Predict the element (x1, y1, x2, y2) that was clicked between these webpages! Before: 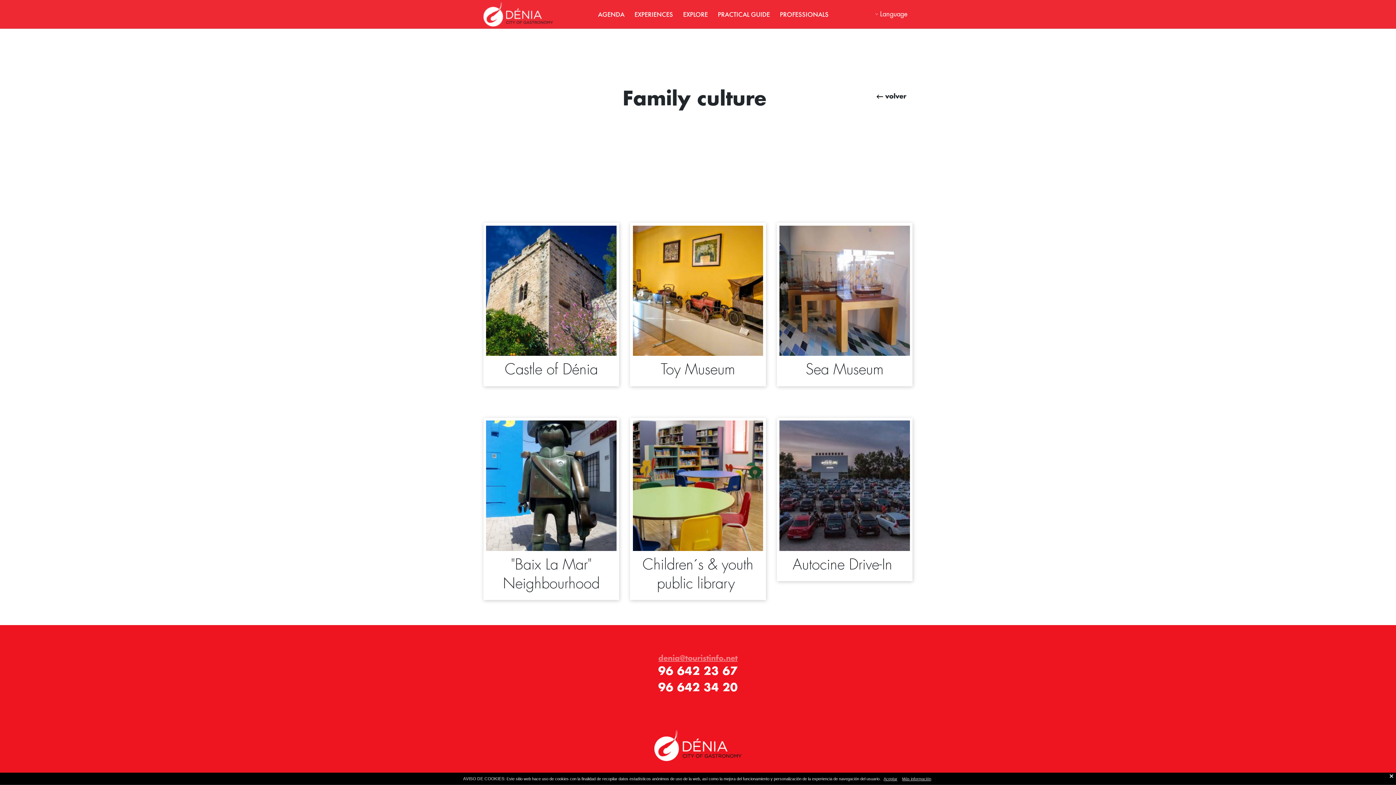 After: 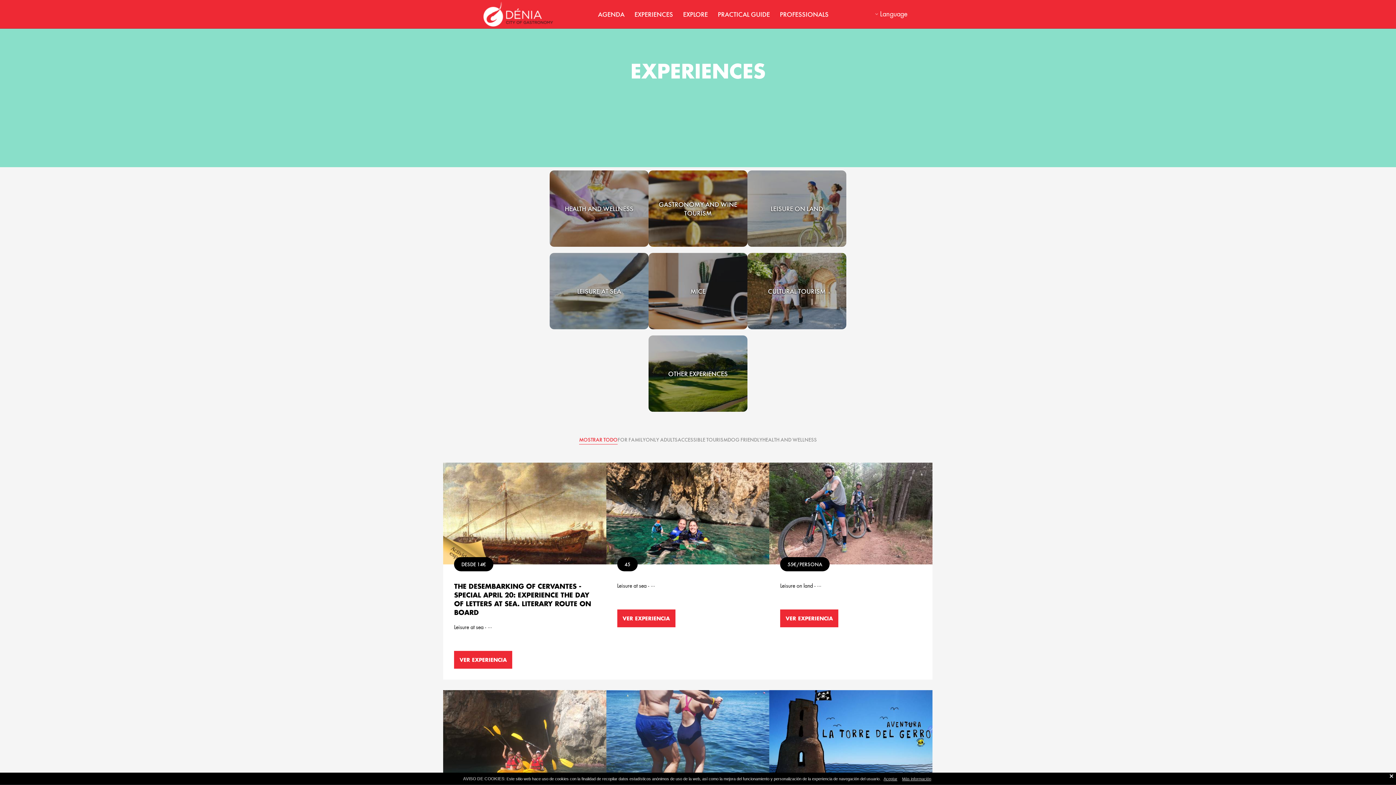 Action: label: EXPERIENCES bbox: (634, 9, 673, 18)